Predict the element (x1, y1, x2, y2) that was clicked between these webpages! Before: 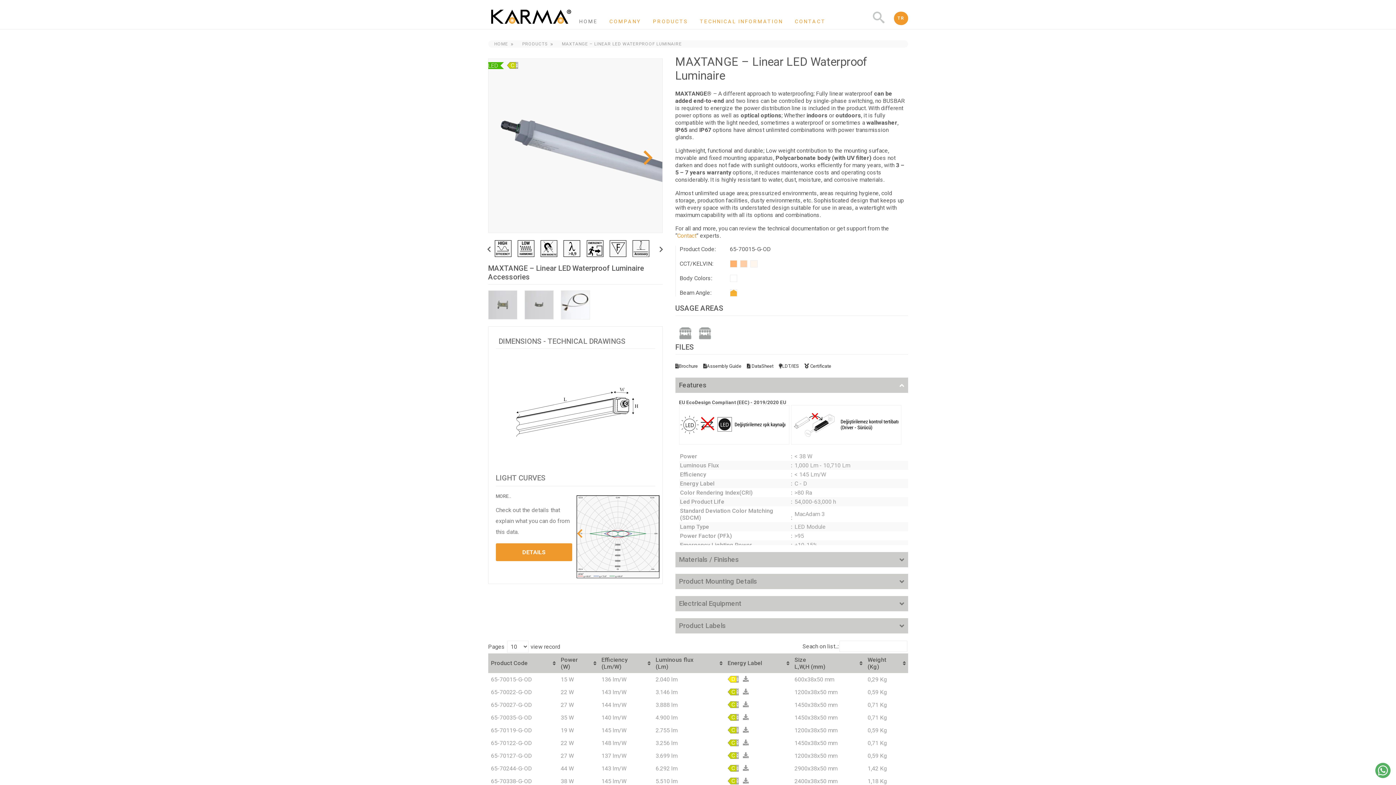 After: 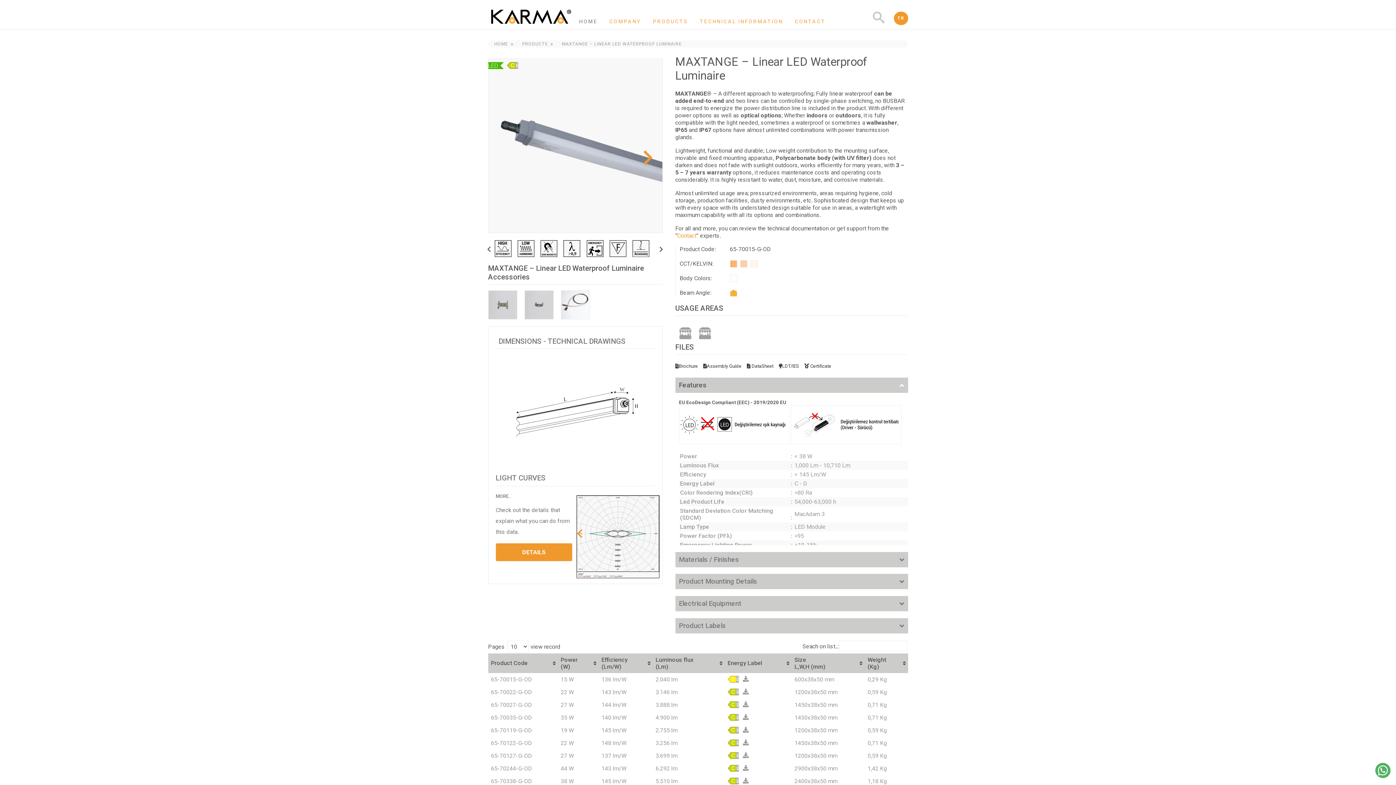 Action: bbox: (1375, 773, 1390, 780) label: Chat on WhatsApp